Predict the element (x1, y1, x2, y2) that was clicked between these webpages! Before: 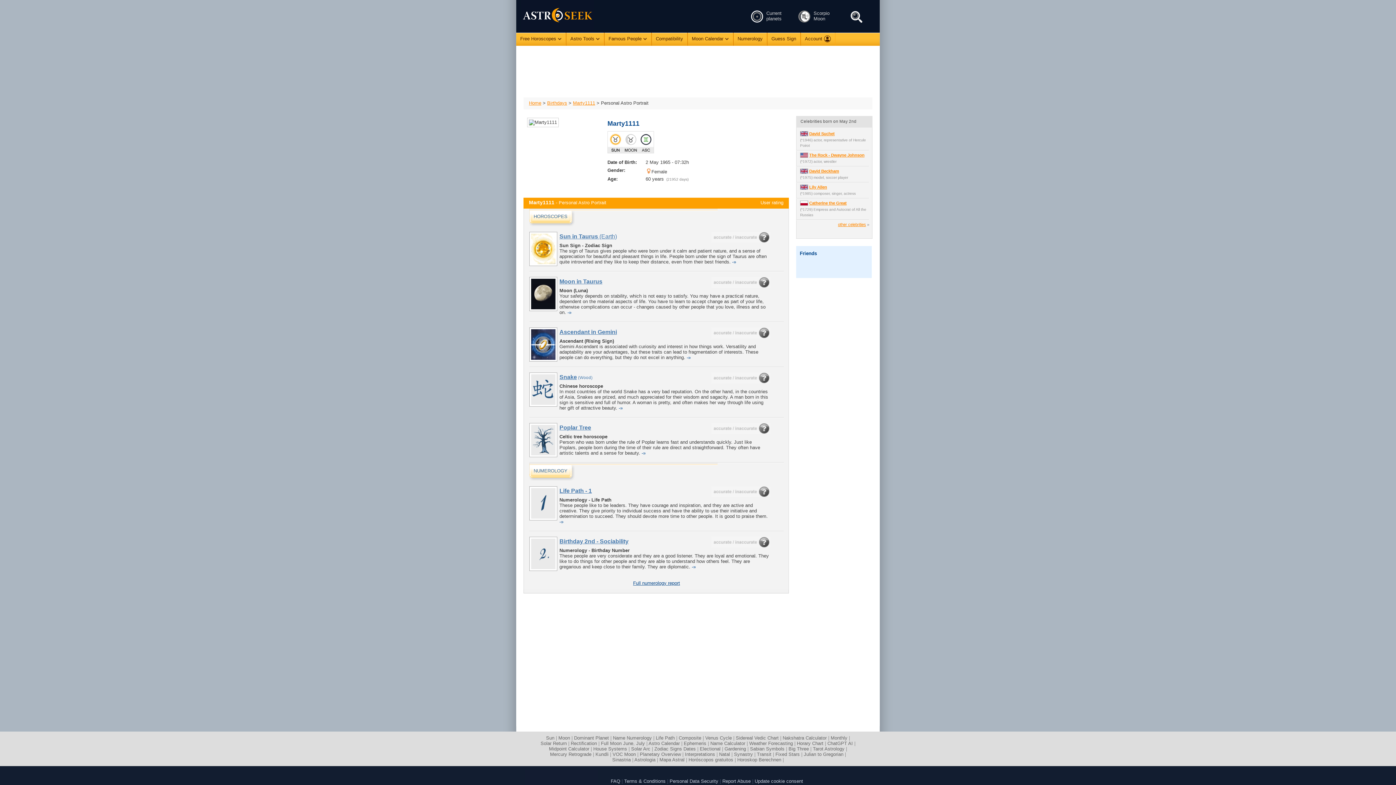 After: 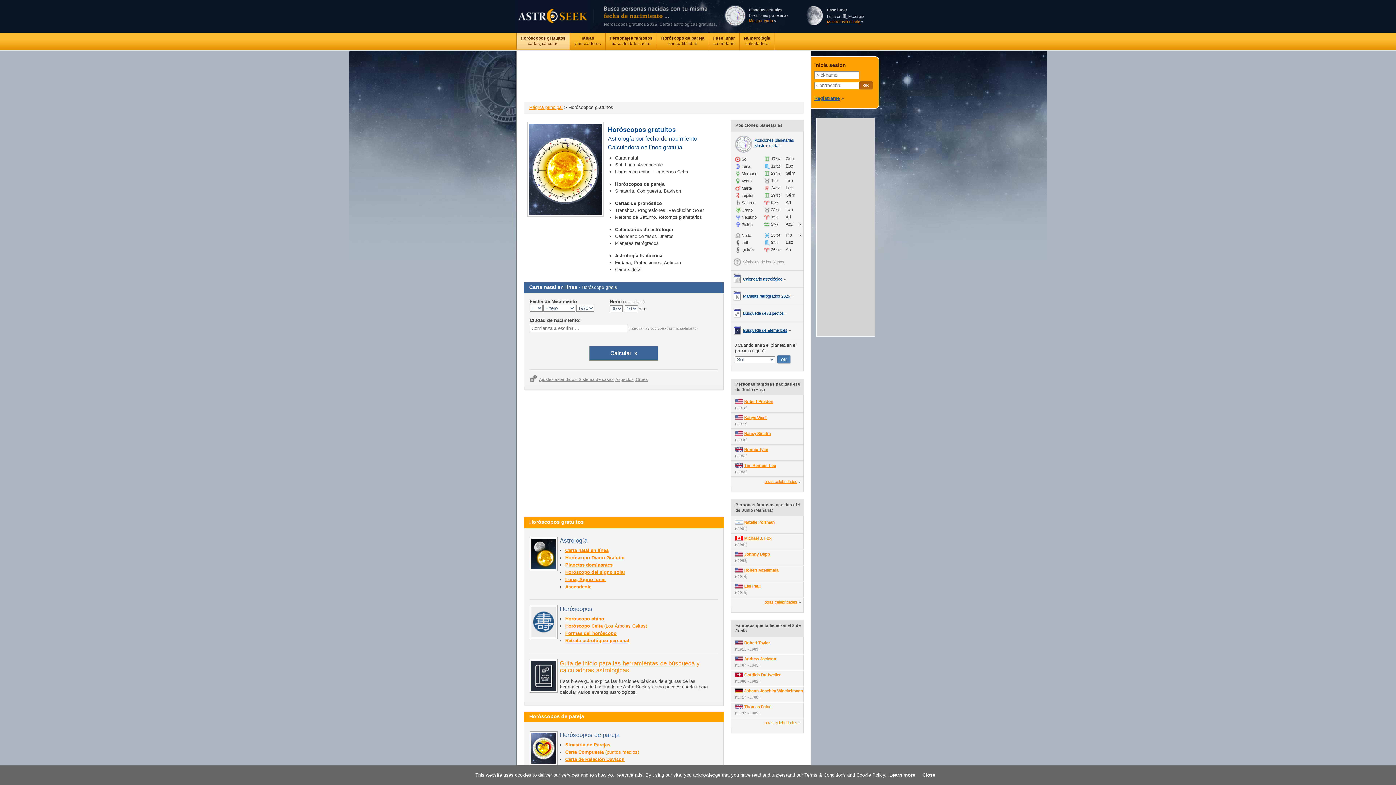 Action: bbox: (688, 757, 733, 762) label: Horóscopos gratuitos